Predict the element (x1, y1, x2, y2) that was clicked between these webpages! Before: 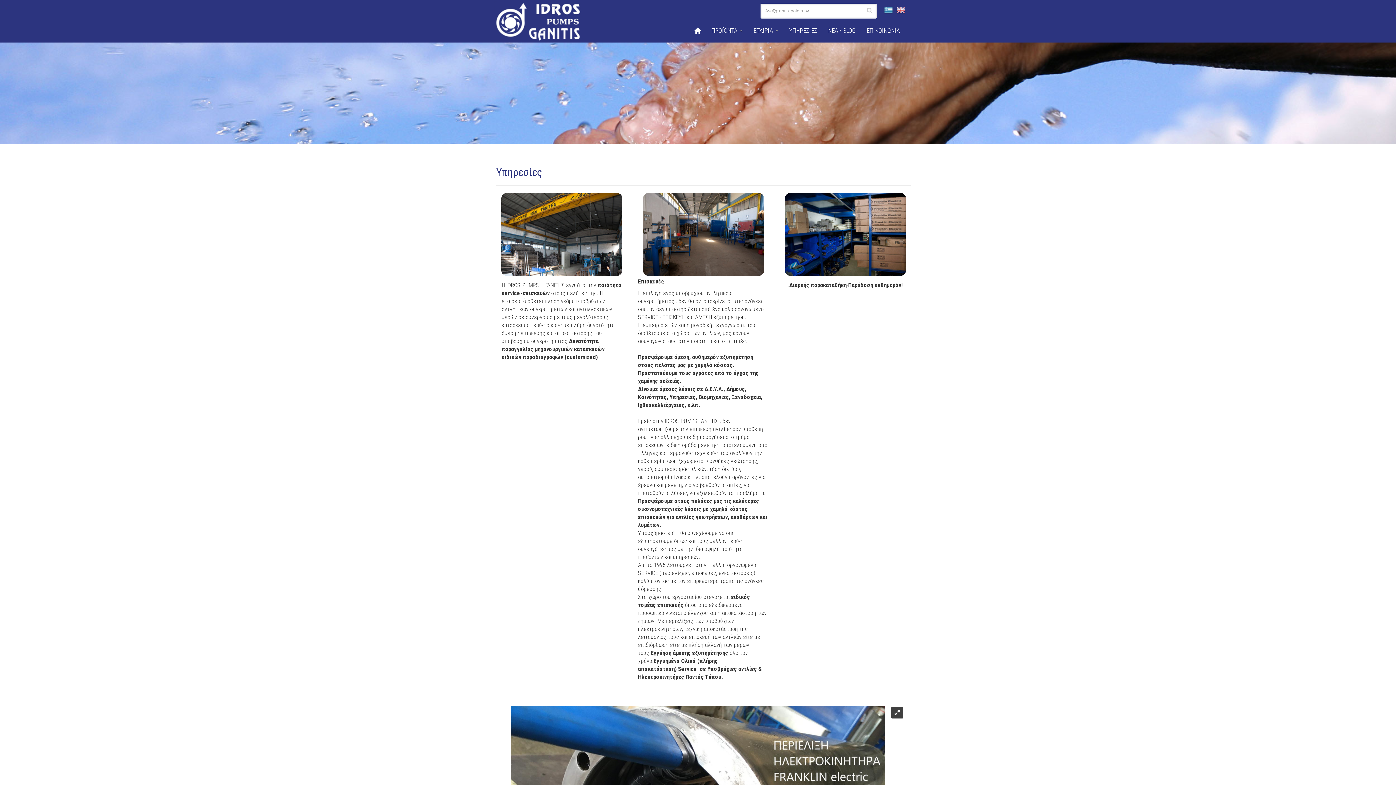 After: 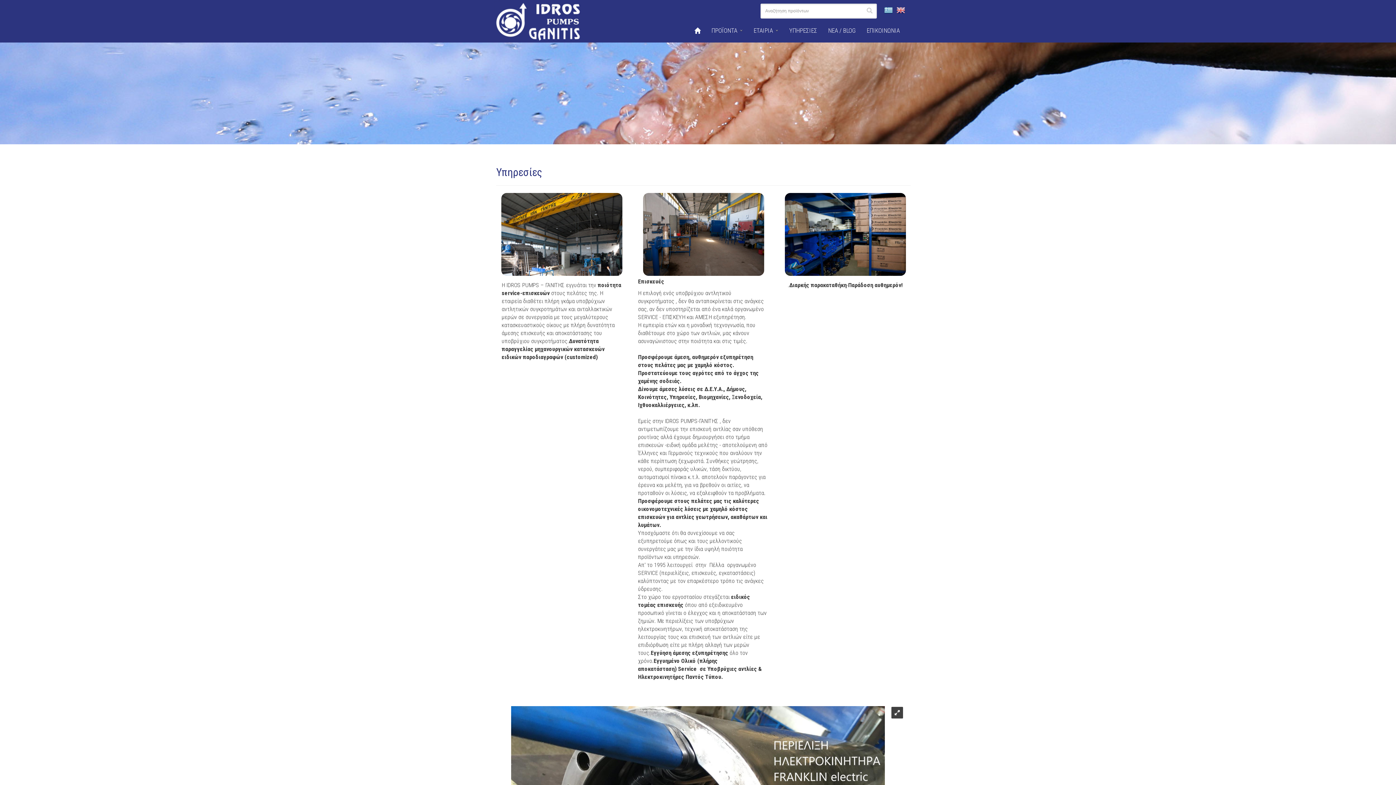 Action: bbox: (784, 21, 822, 40) label: ΥΠΗΡΕΣΙΕΣ